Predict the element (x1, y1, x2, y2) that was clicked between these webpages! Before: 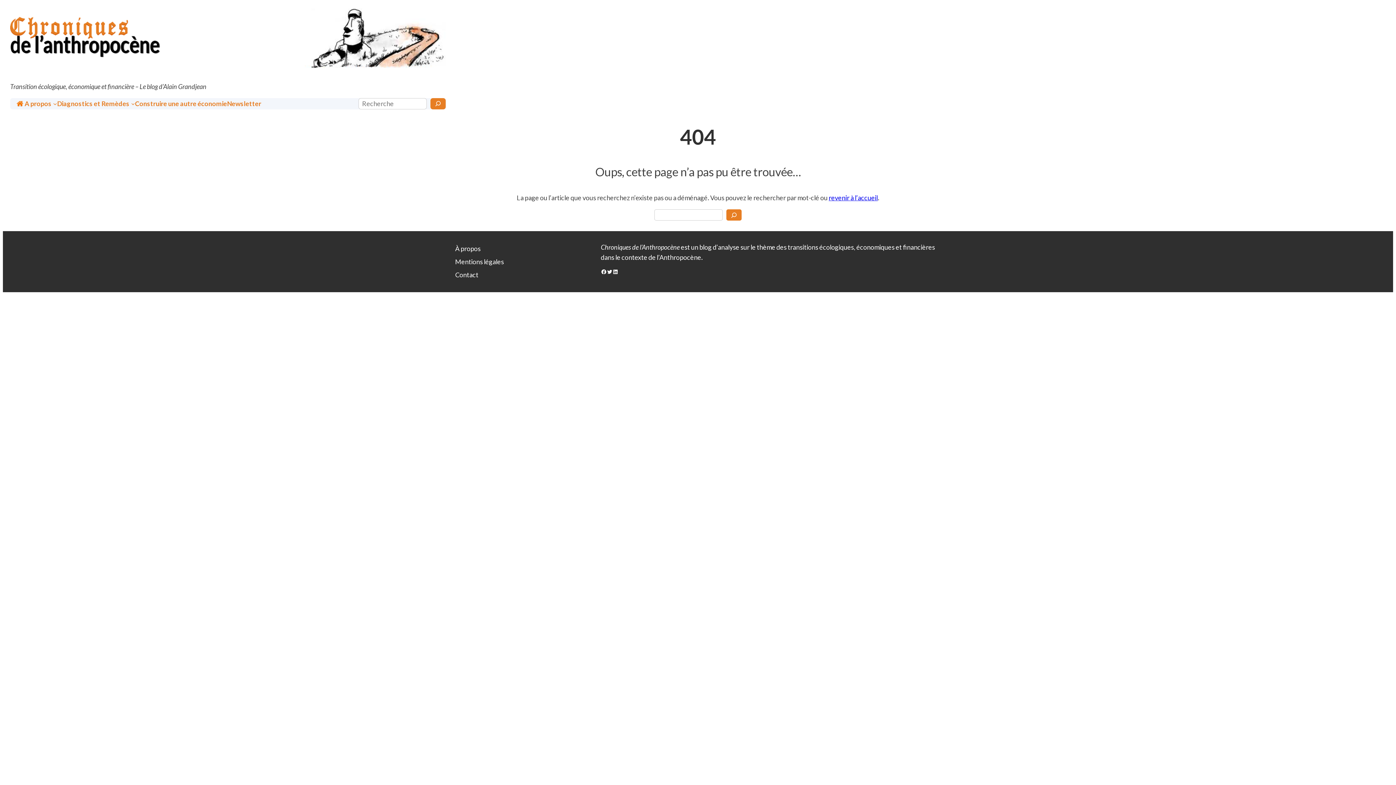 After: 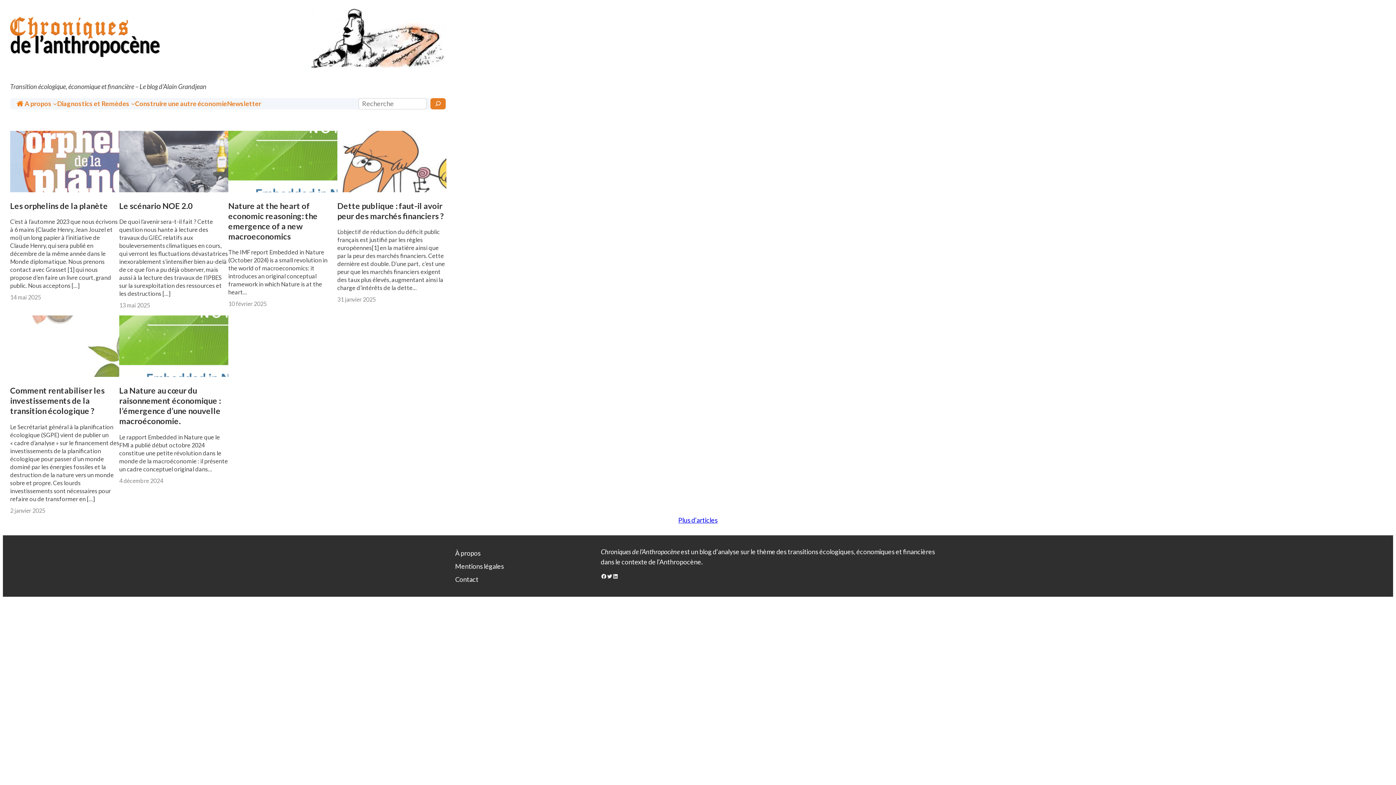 Action: bbox: (10, 16, 161, 59)